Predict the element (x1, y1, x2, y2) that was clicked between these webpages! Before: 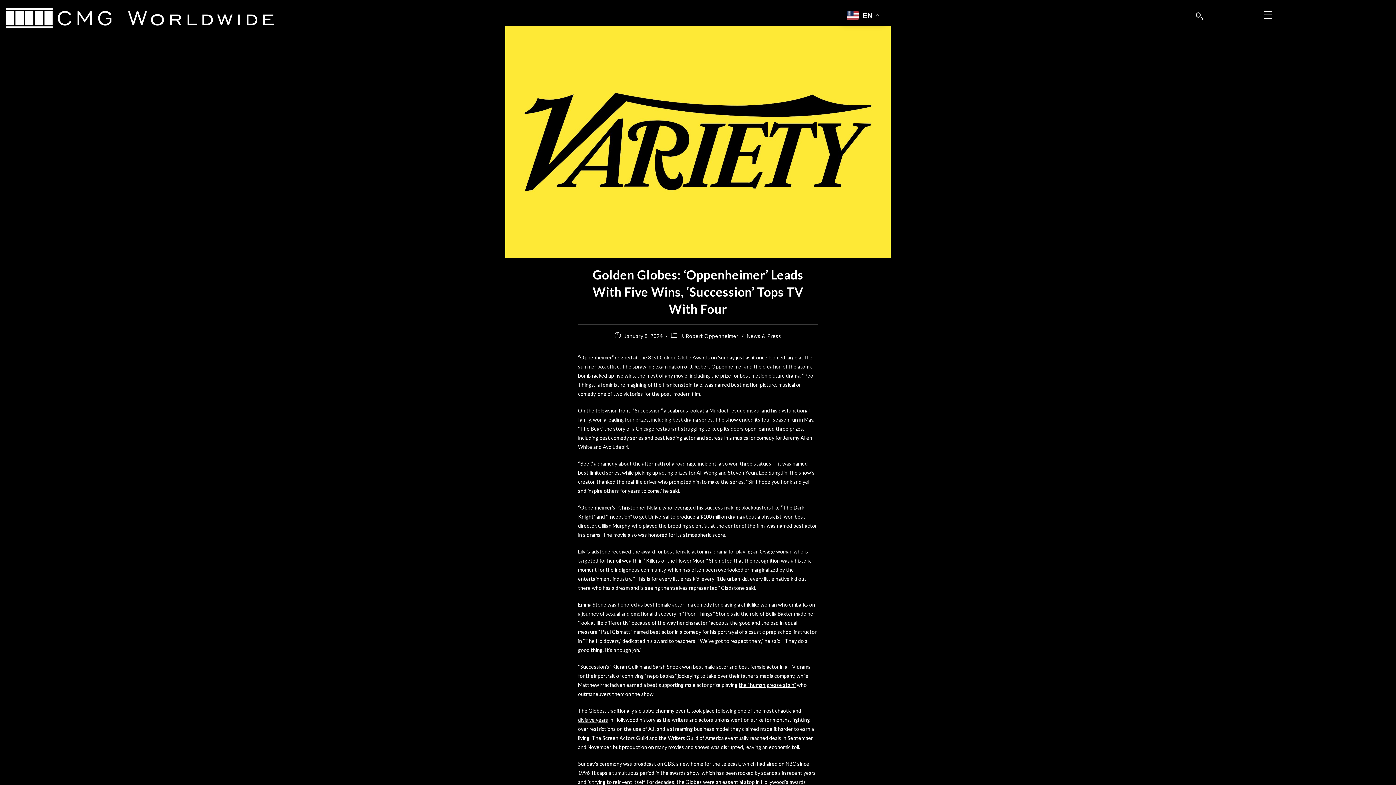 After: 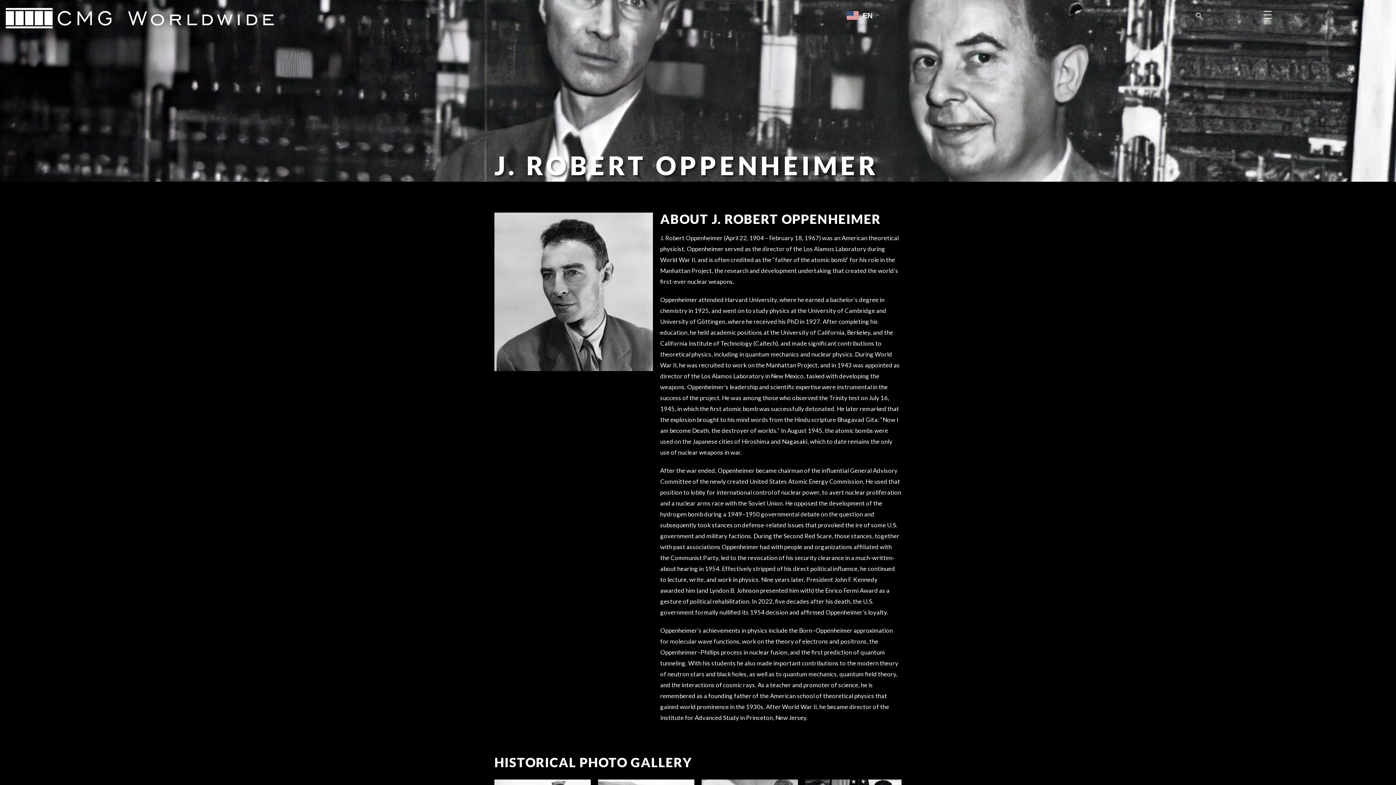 Action: bbox: (690, 363, 743, 369) label: J. Robert Oppenheimer